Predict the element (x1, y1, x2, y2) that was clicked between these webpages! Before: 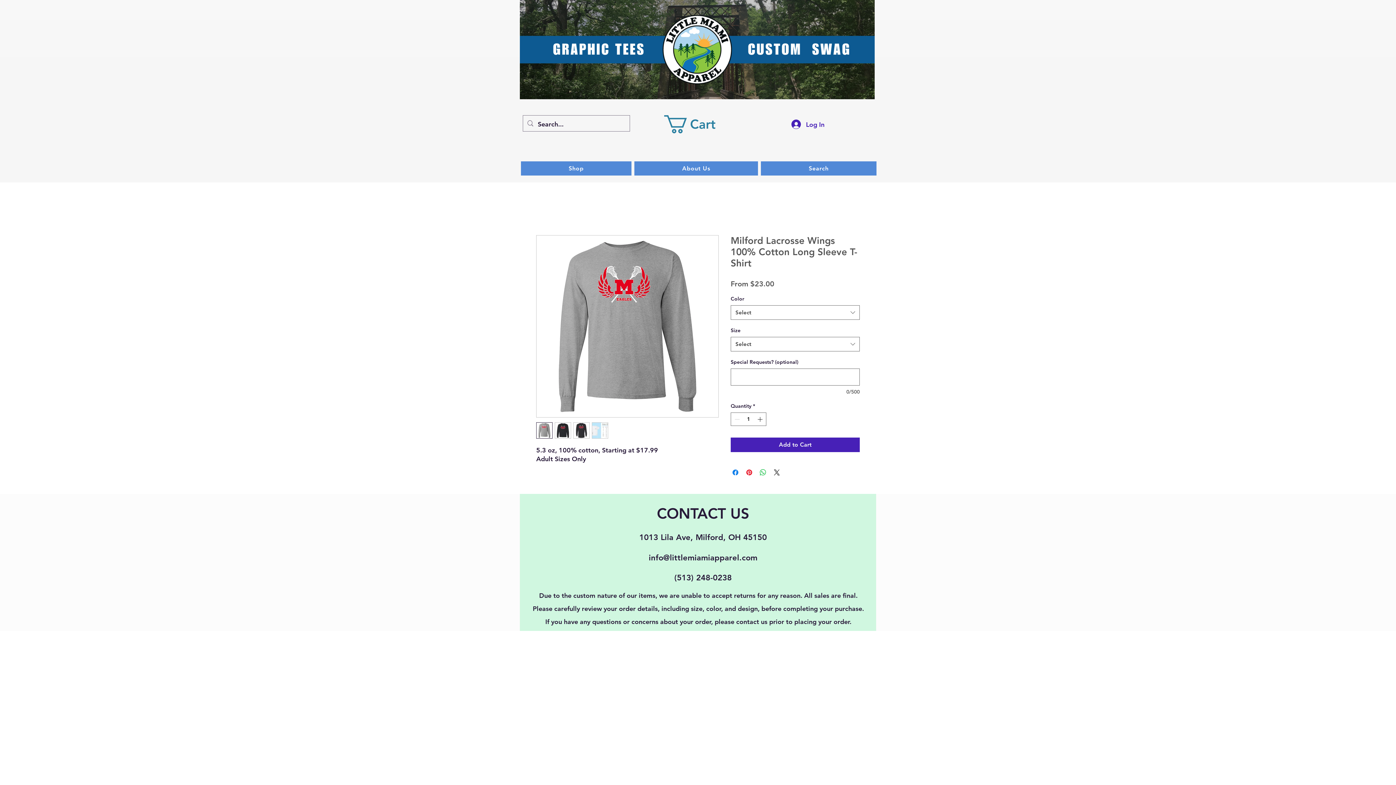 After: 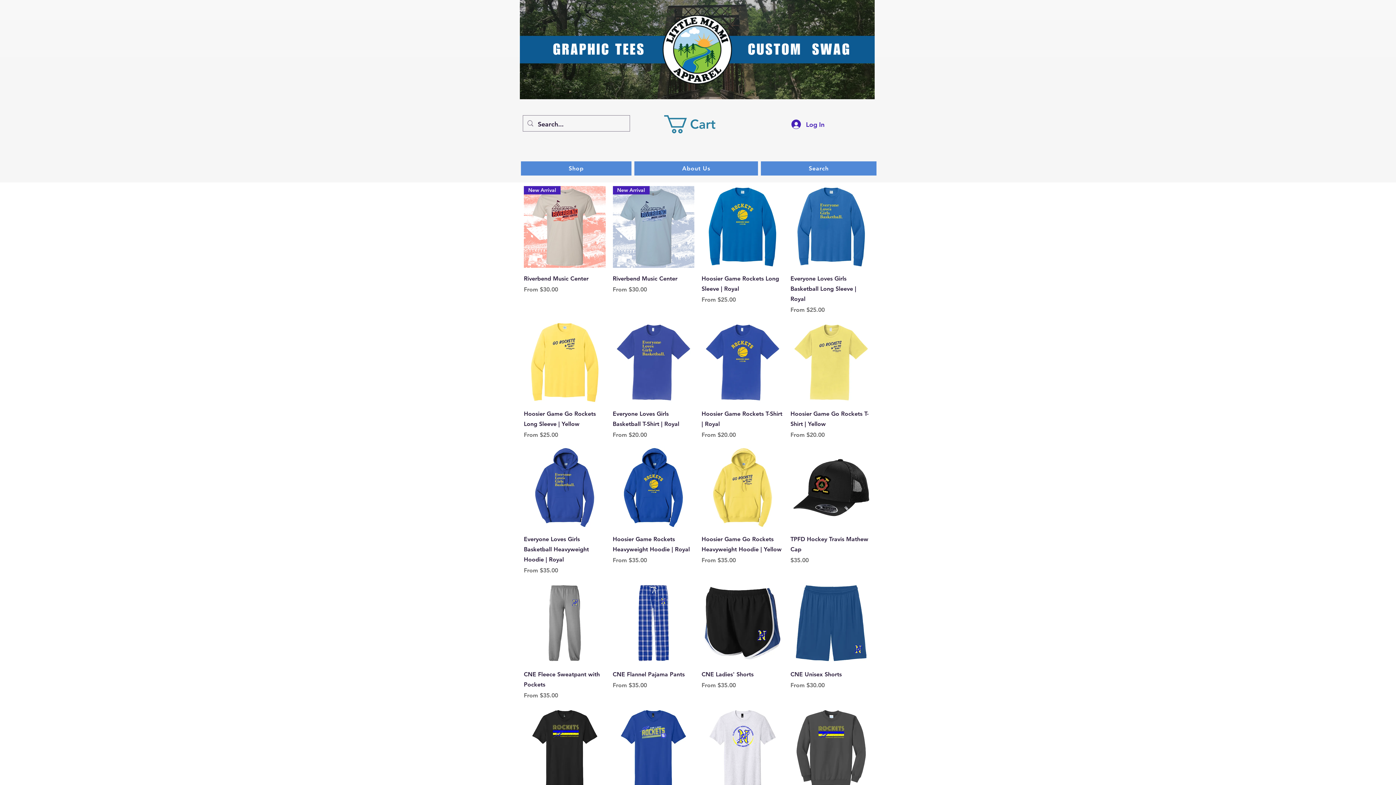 Action: bbox: (521, 161, 631, 175) label: Shop